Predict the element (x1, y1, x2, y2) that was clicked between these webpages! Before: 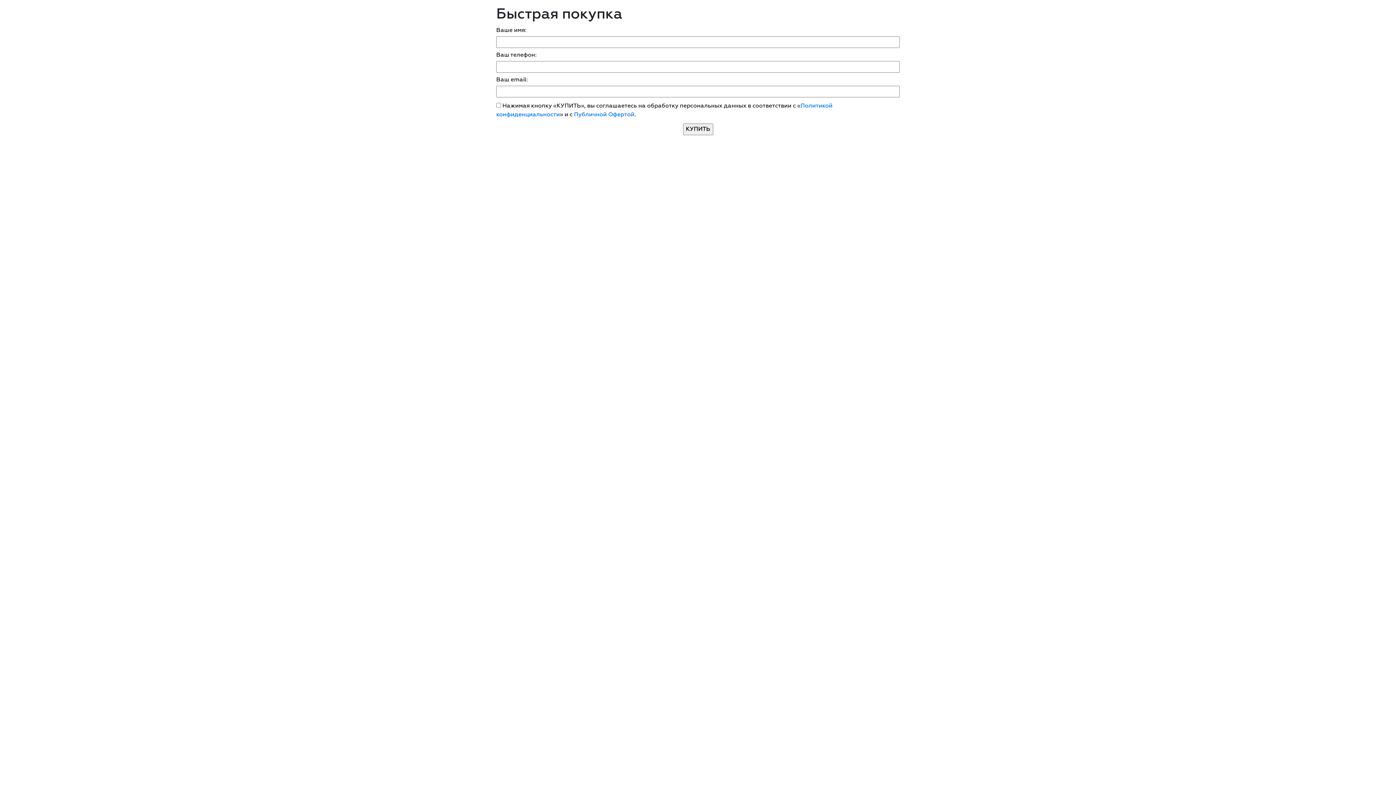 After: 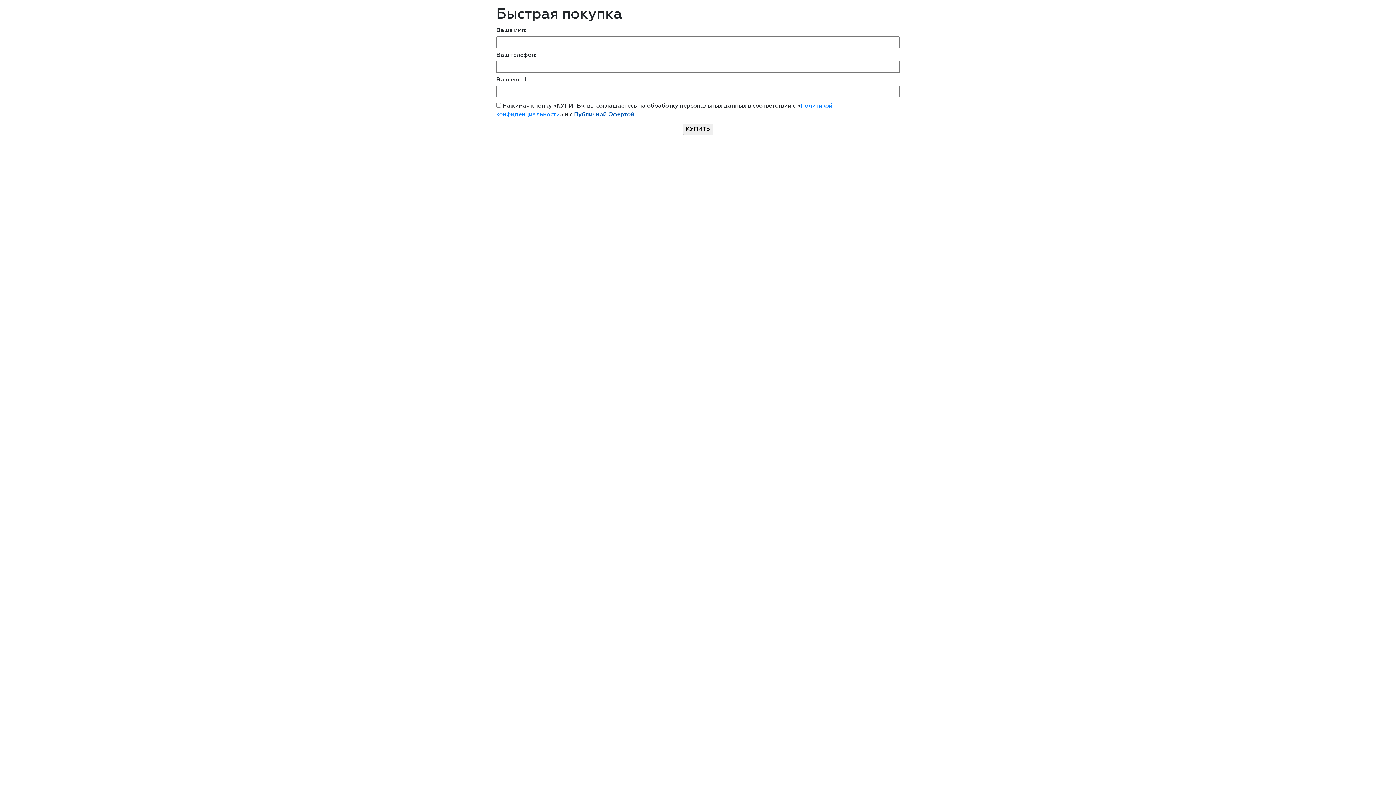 Action: label: Публичной Офертой bbox: (574, 112, 634, 117)